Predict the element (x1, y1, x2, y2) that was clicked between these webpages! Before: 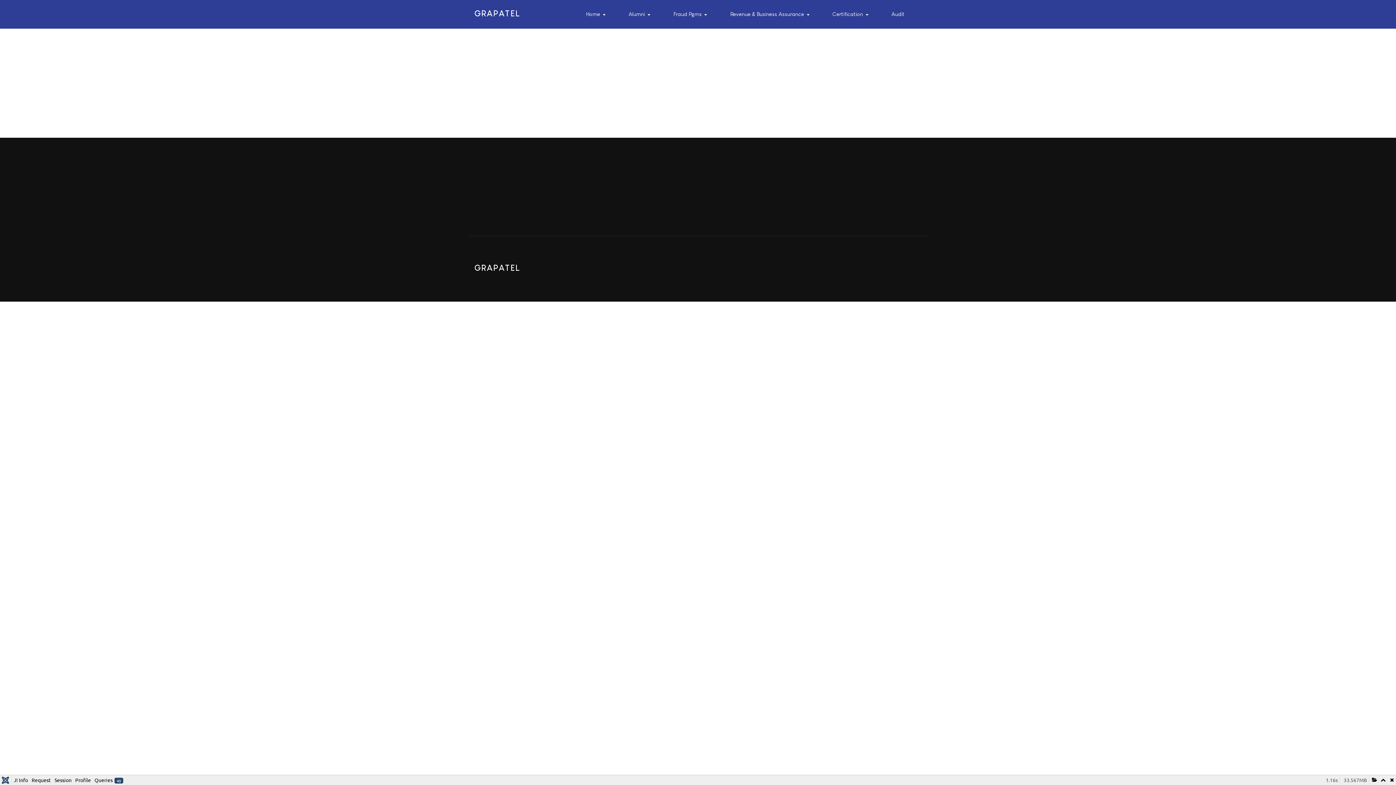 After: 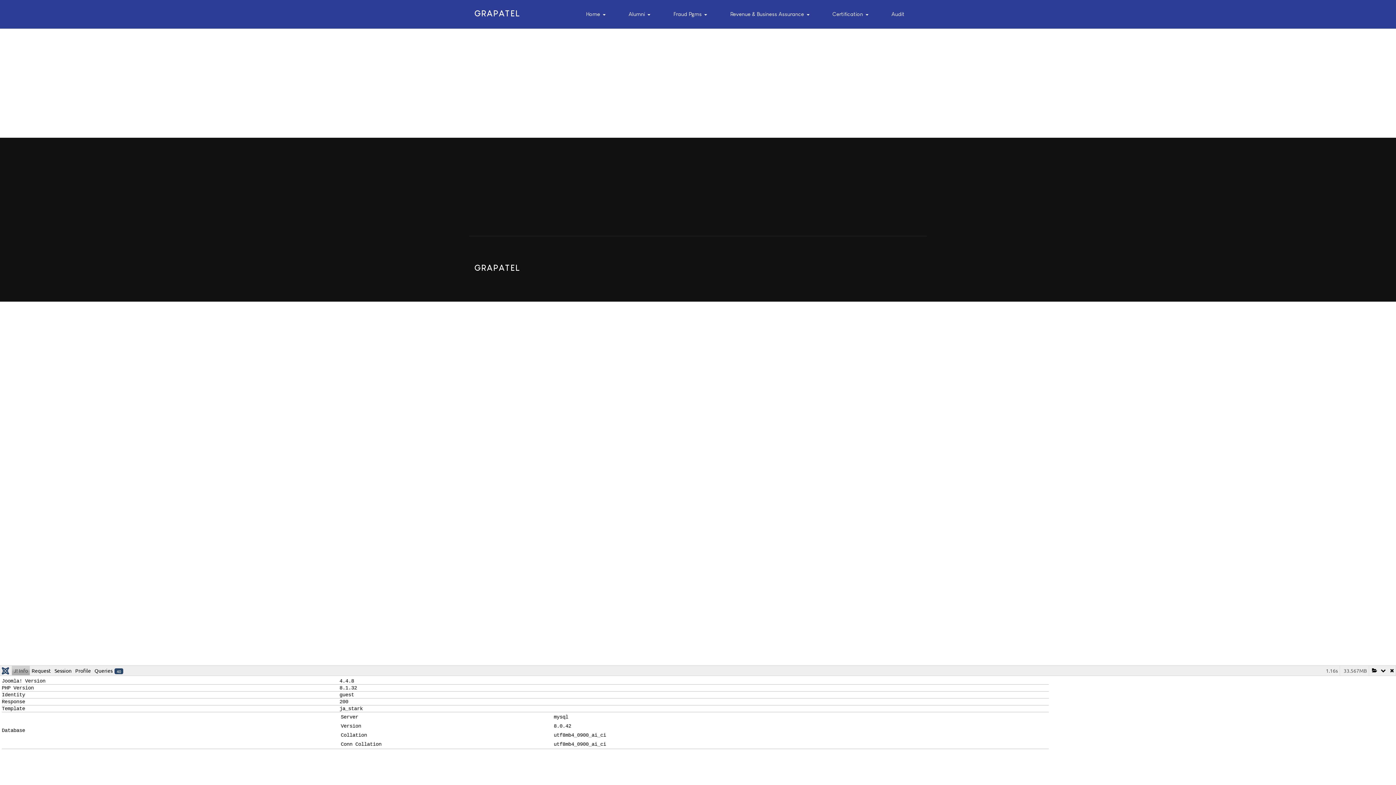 Action: label: J! Info bbox: (12, 775, 29, 784)